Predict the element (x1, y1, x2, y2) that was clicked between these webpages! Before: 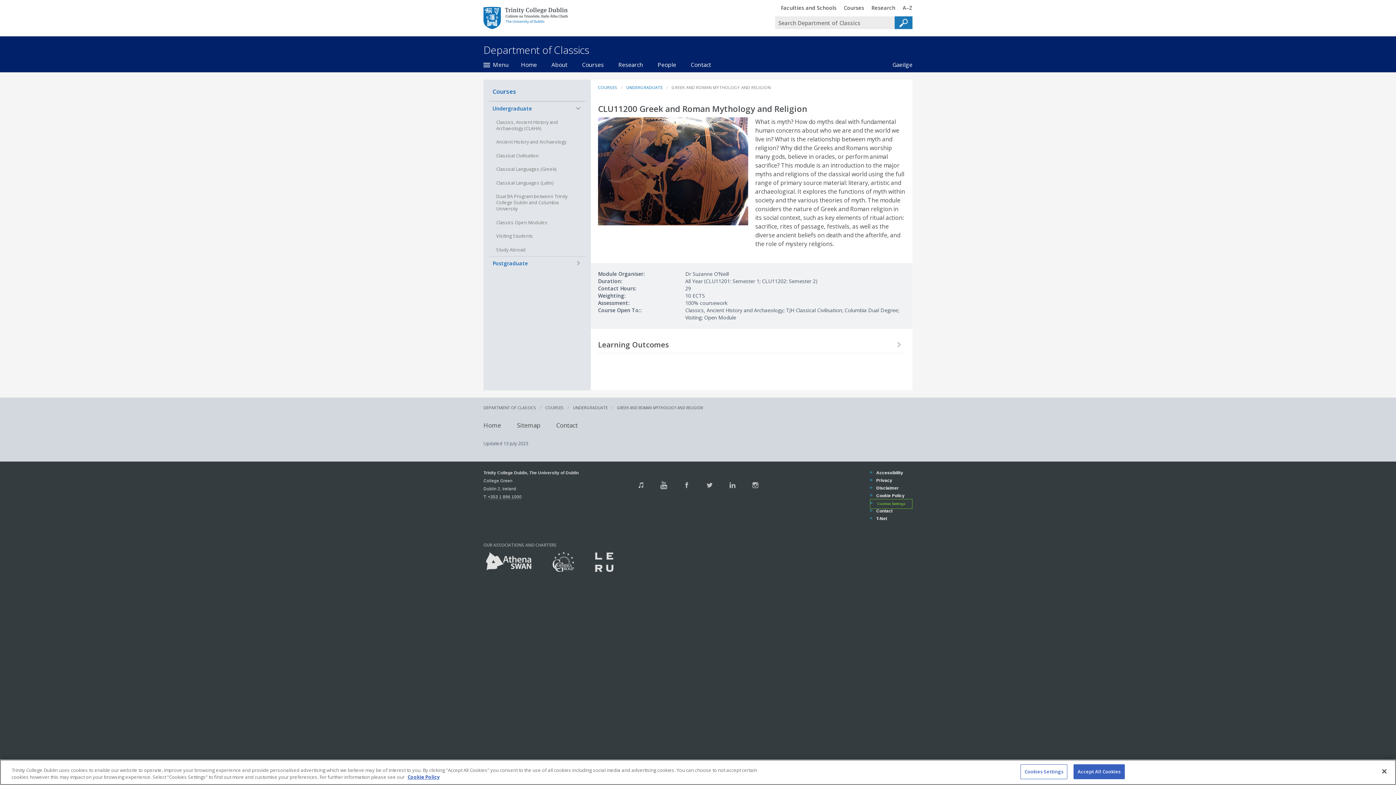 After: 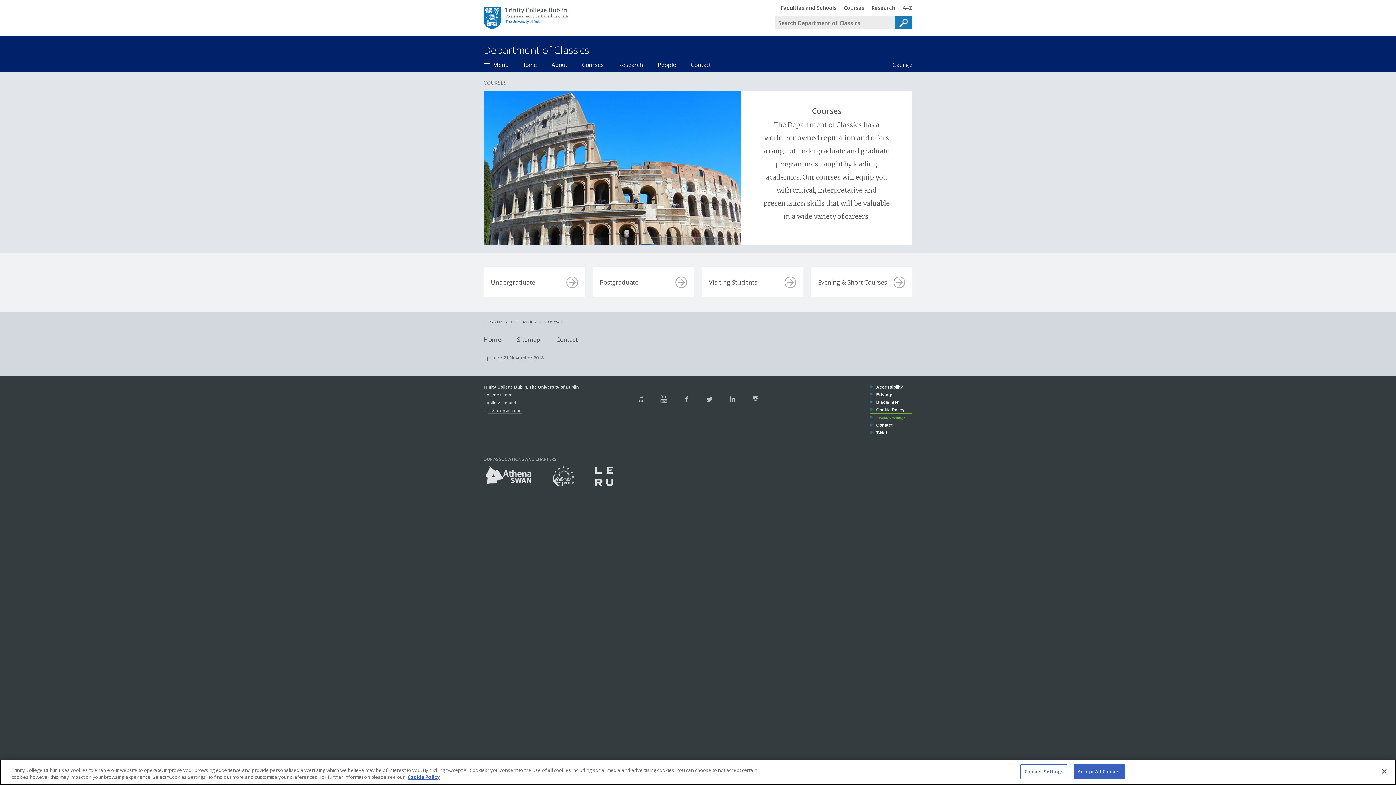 Action: label: Courses bbox: (489, 85, 585, 101)